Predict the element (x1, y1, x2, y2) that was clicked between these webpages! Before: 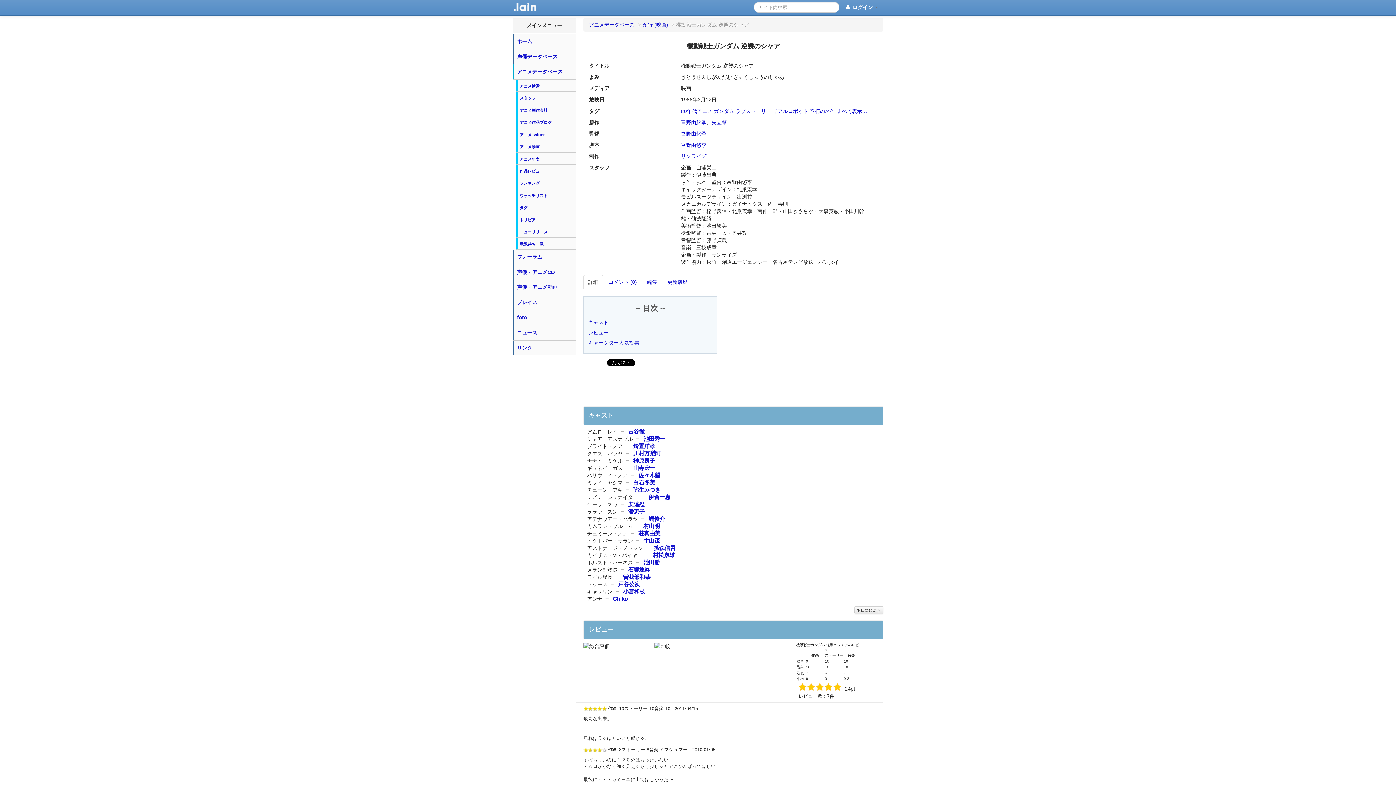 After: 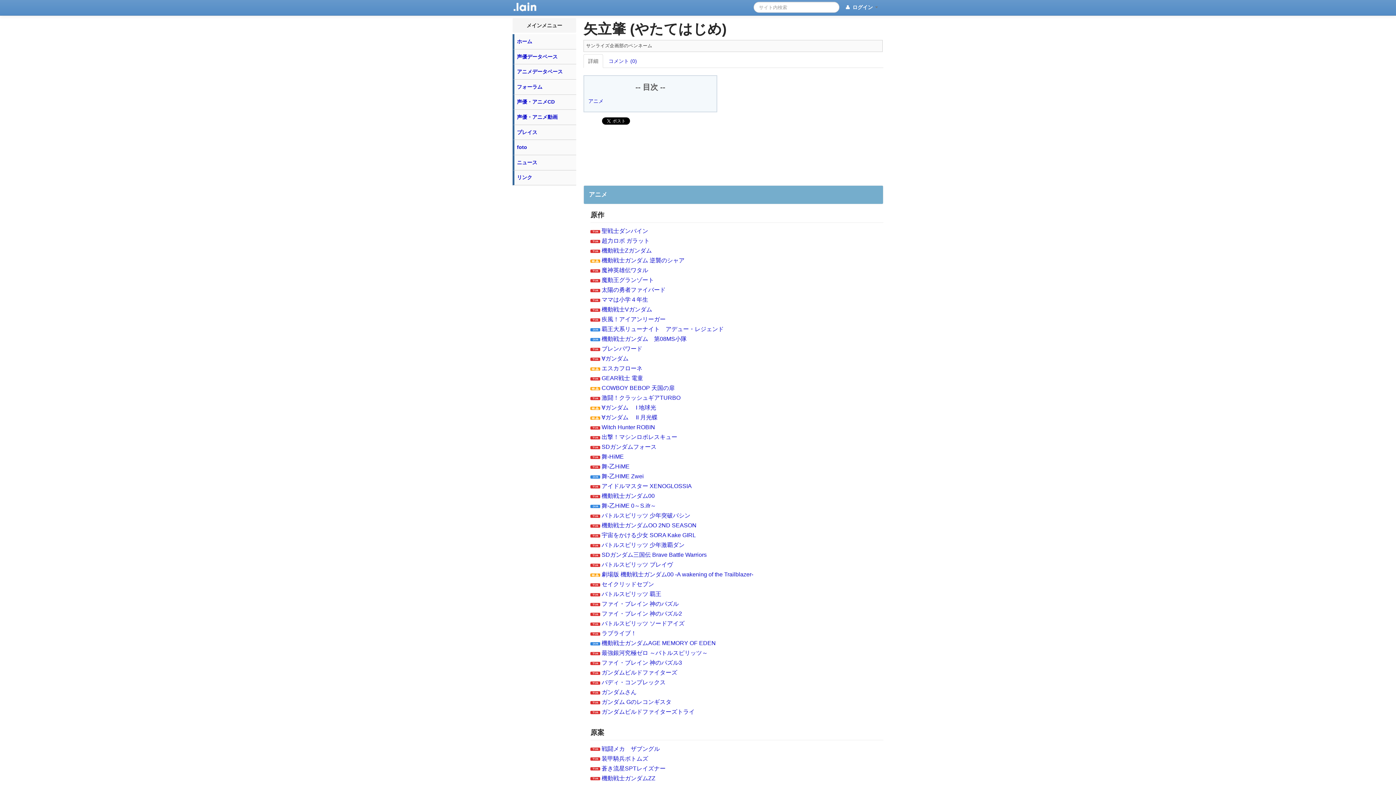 Action: bbox: (711, 119, 726, 125) label: 矢立肇